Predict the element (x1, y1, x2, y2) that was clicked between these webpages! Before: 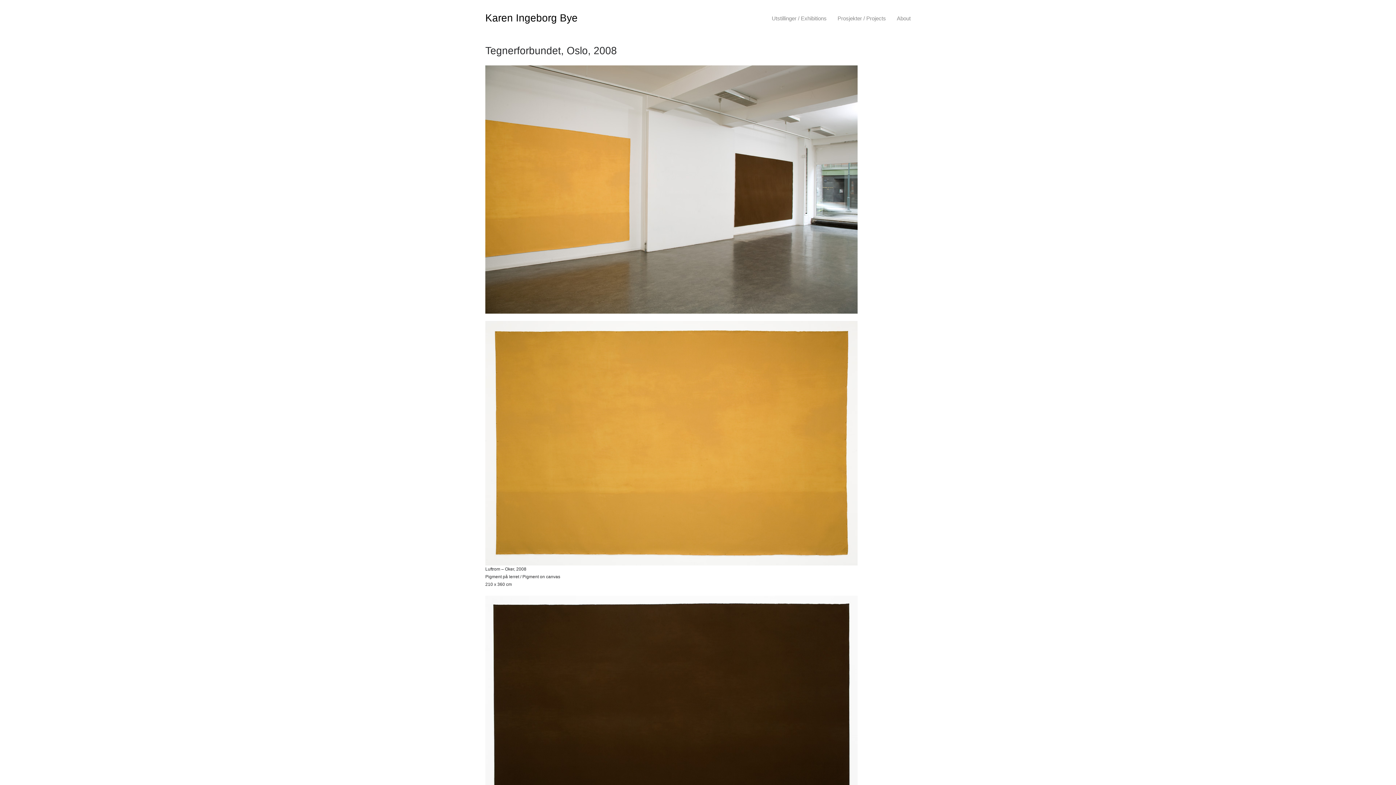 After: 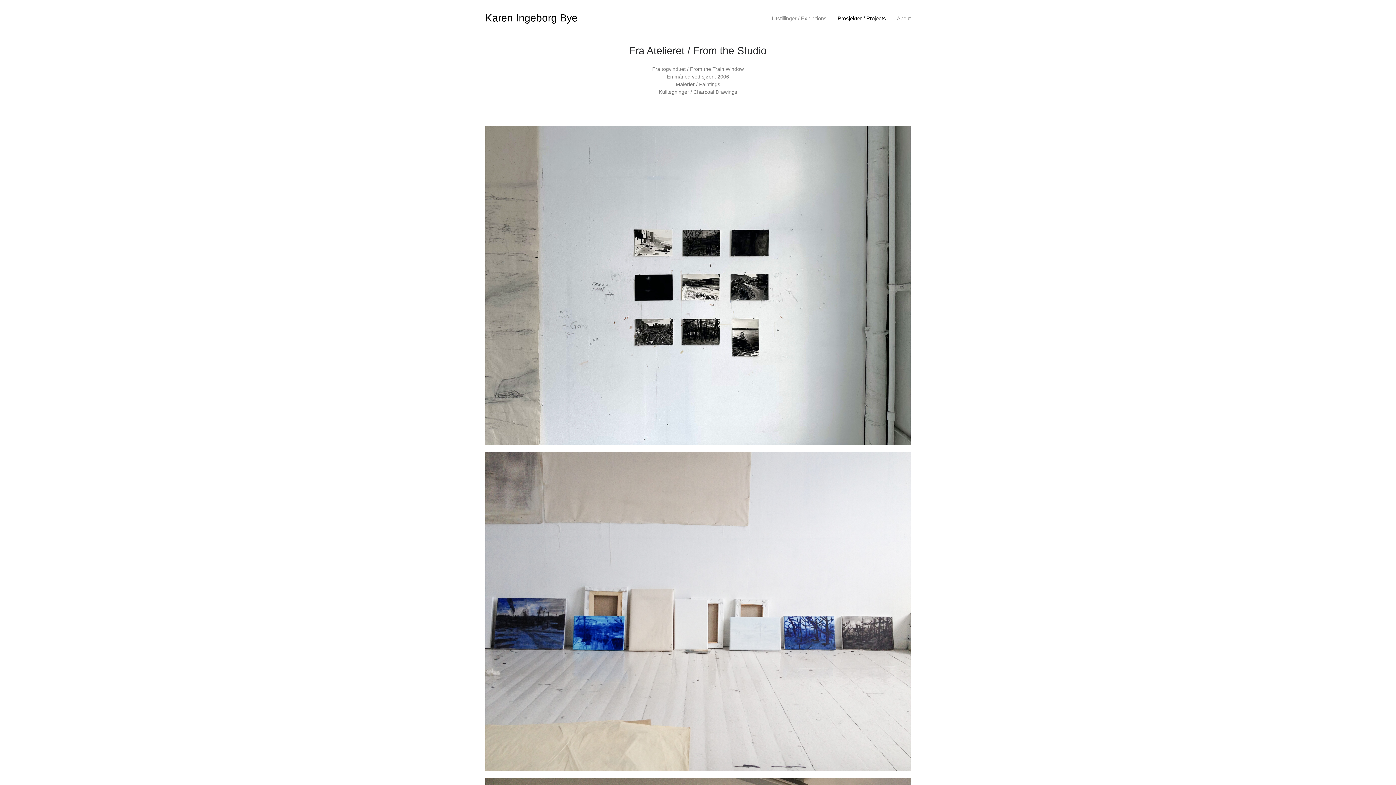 Action: label: Prosjekter / Projects bbox: (837, 14, 897, 21)